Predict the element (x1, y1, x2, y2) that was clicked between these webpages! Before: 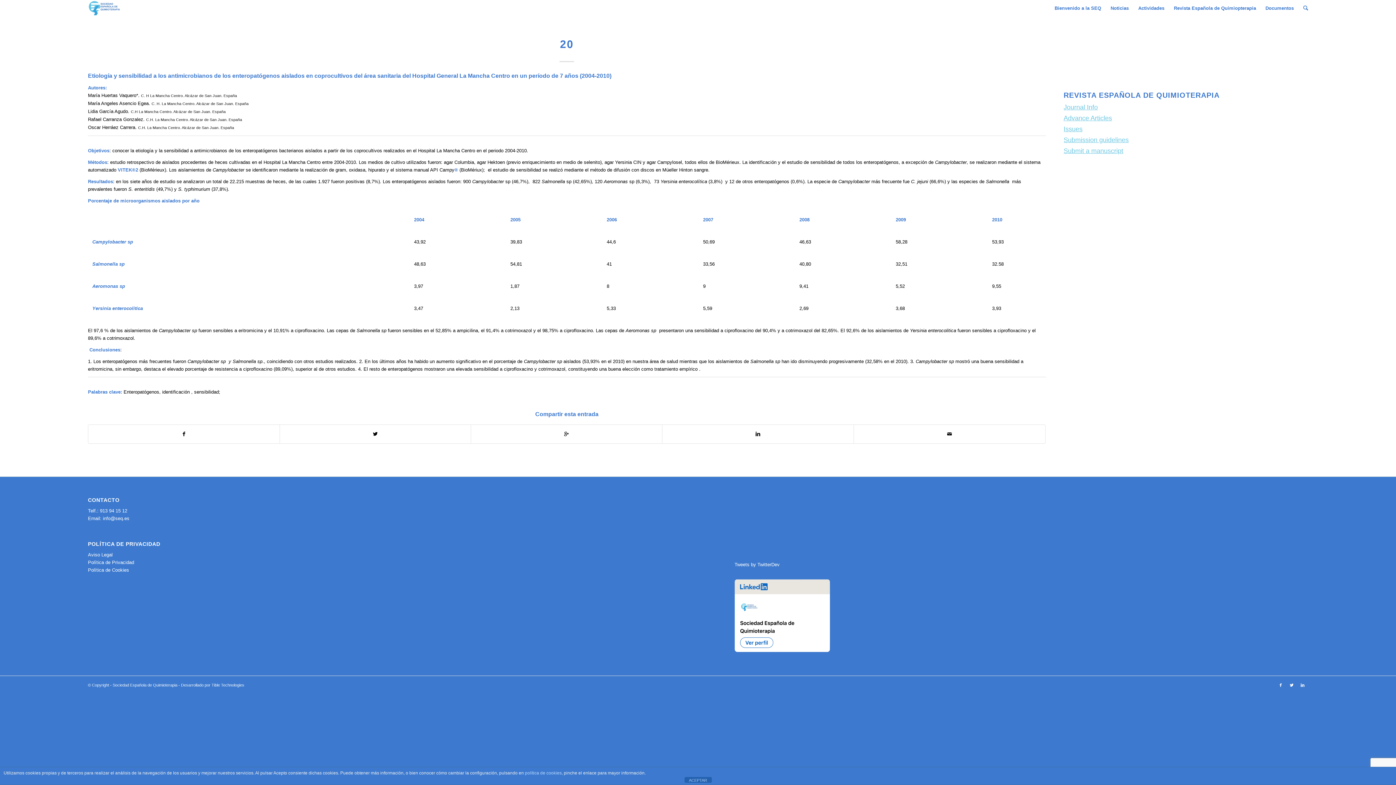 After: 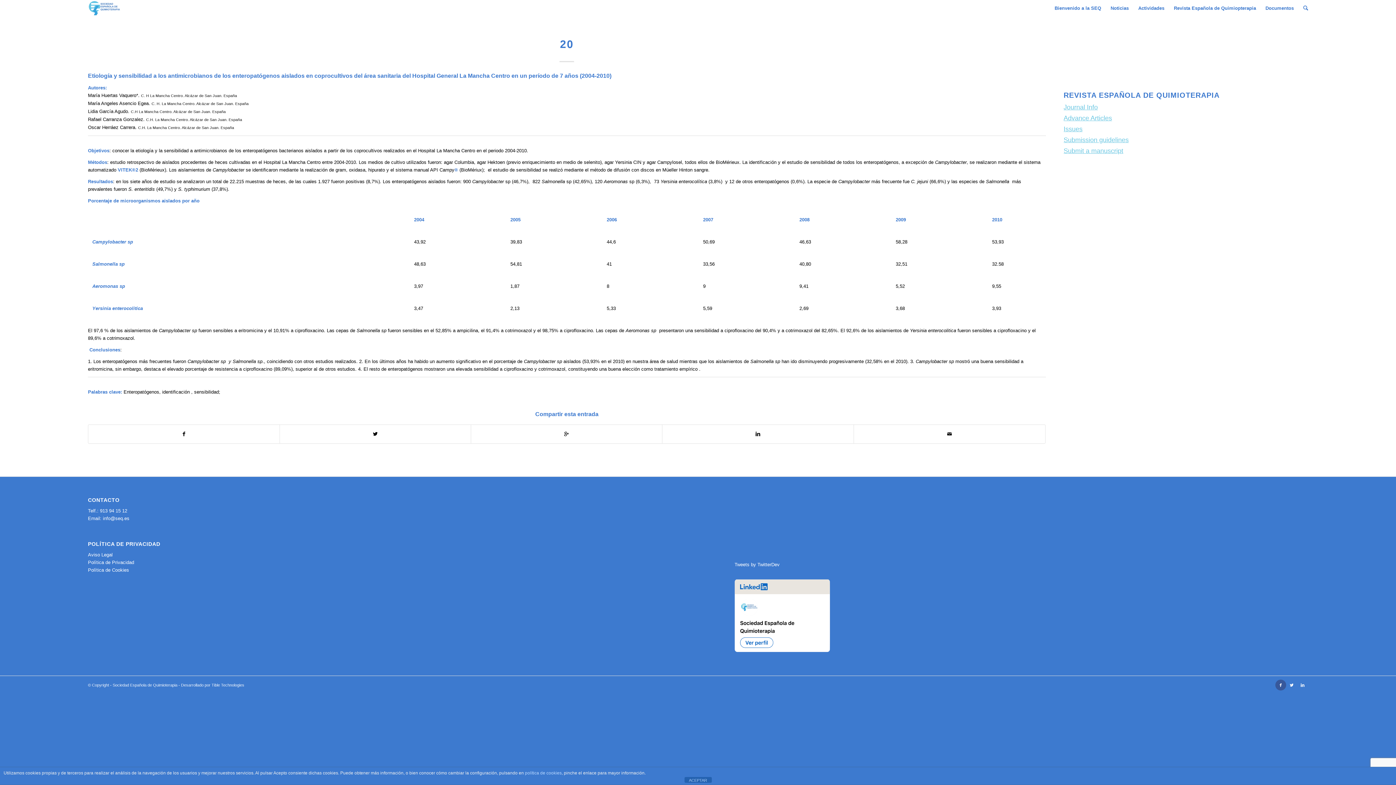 Action: bbox: (1275, 679, 1286, 690)